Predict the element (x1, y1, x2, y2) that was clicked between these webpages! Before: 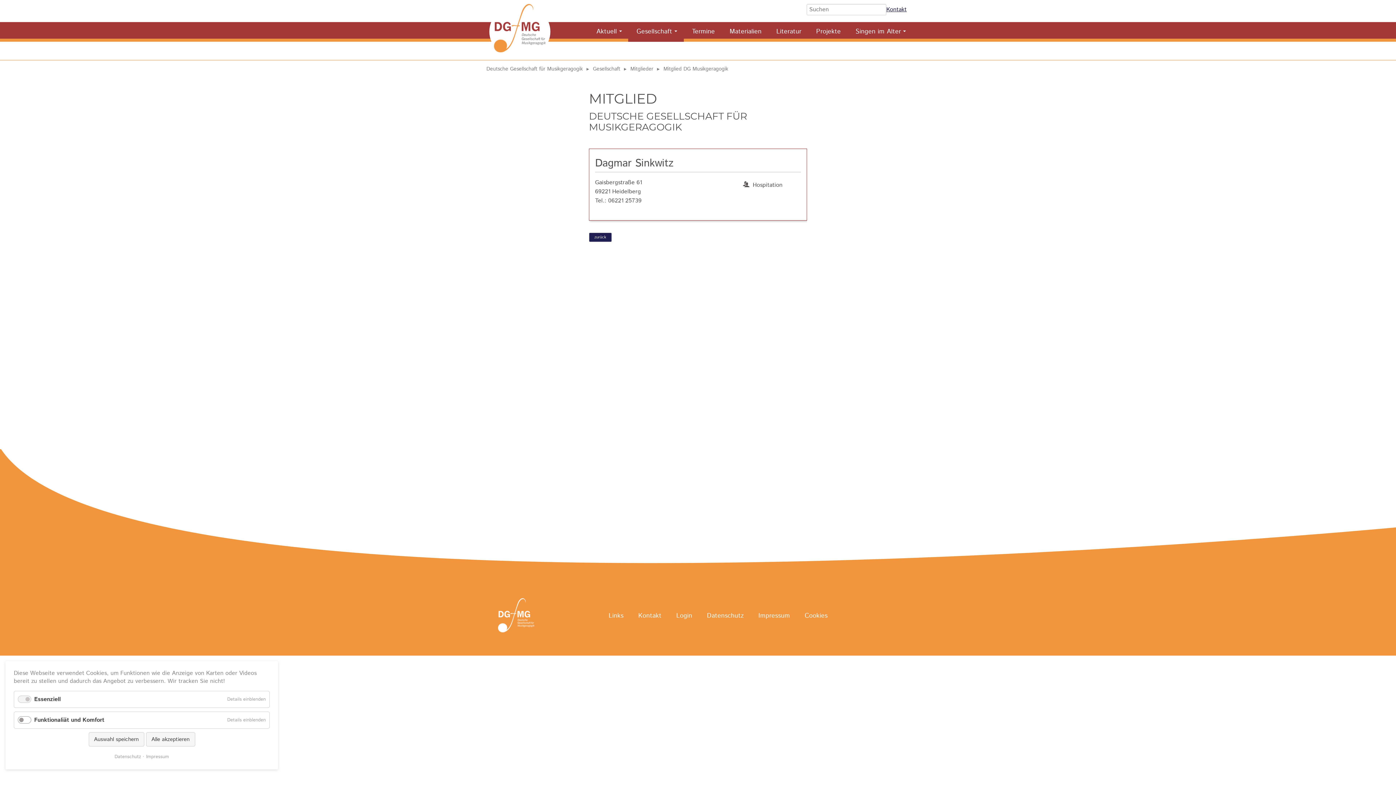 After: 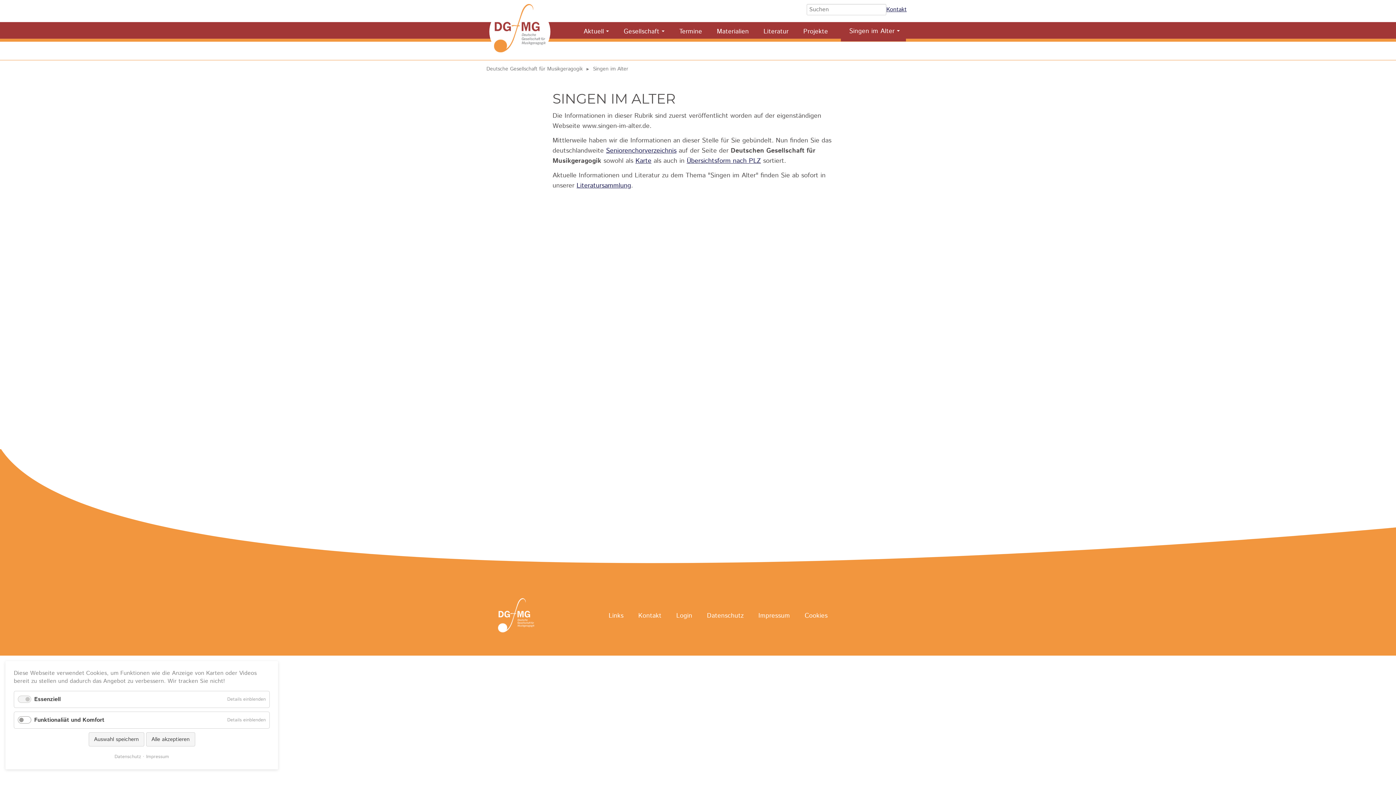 Action: label: Singen im Alter bbox: (847, 22, 912, 41)